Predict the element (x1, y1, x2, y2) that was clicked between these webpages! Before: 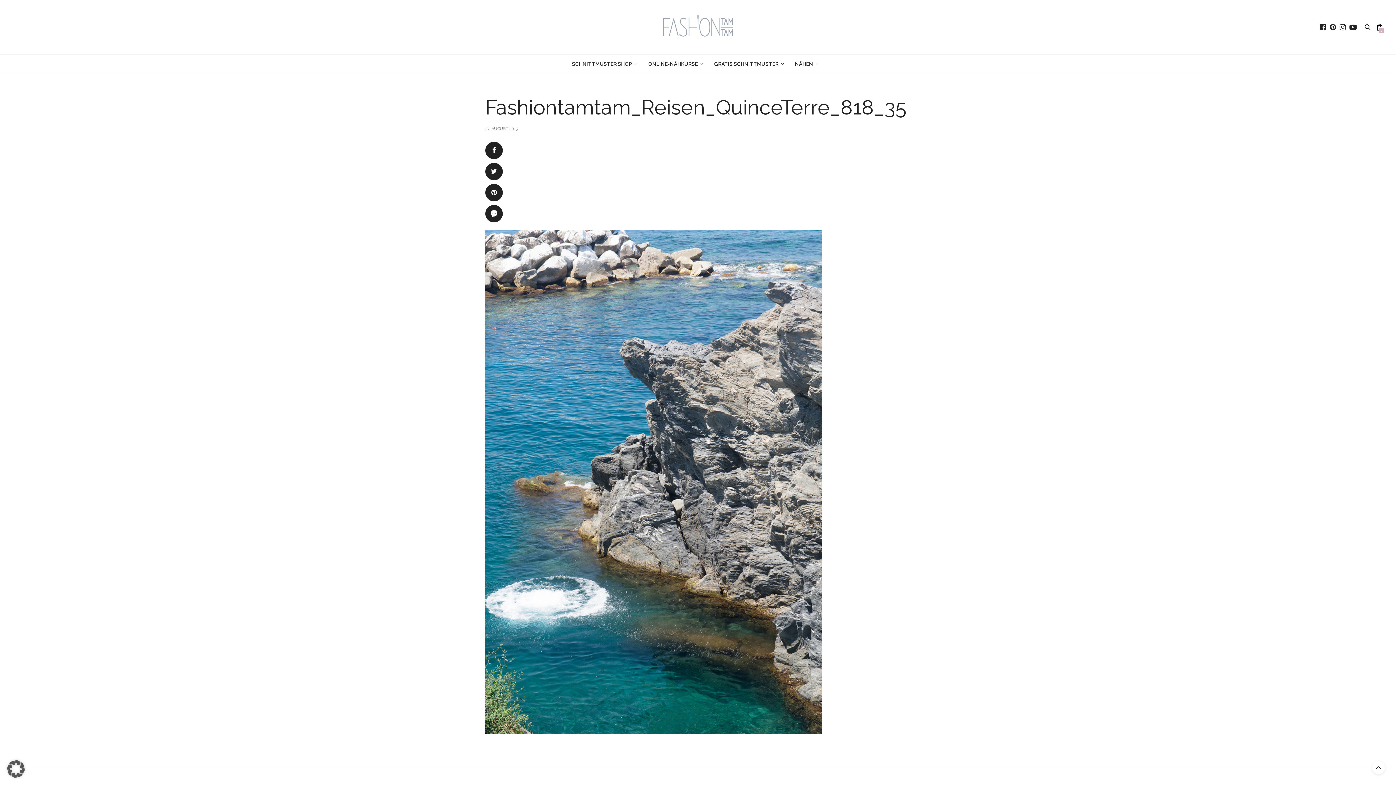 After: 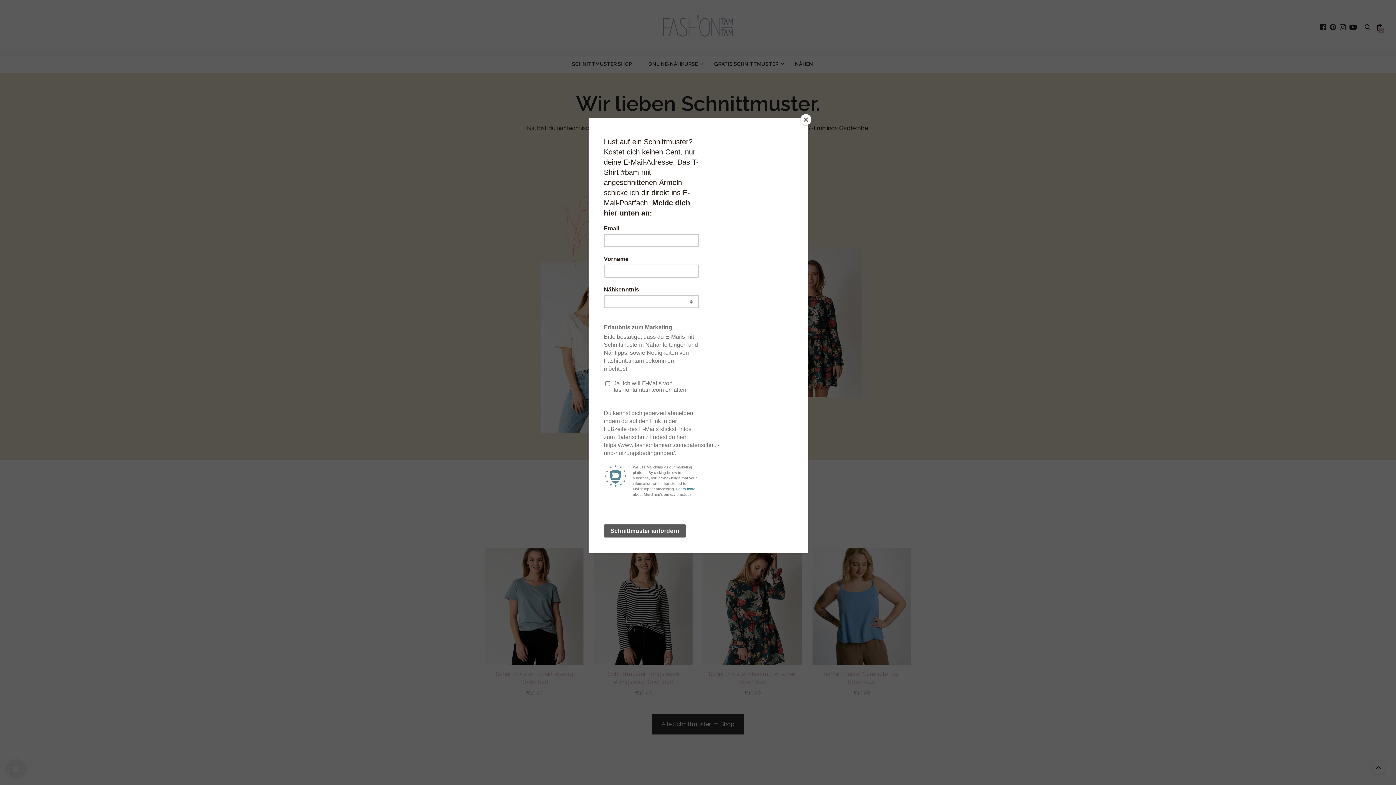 Action: bbox: (641, 10, 754, 43)